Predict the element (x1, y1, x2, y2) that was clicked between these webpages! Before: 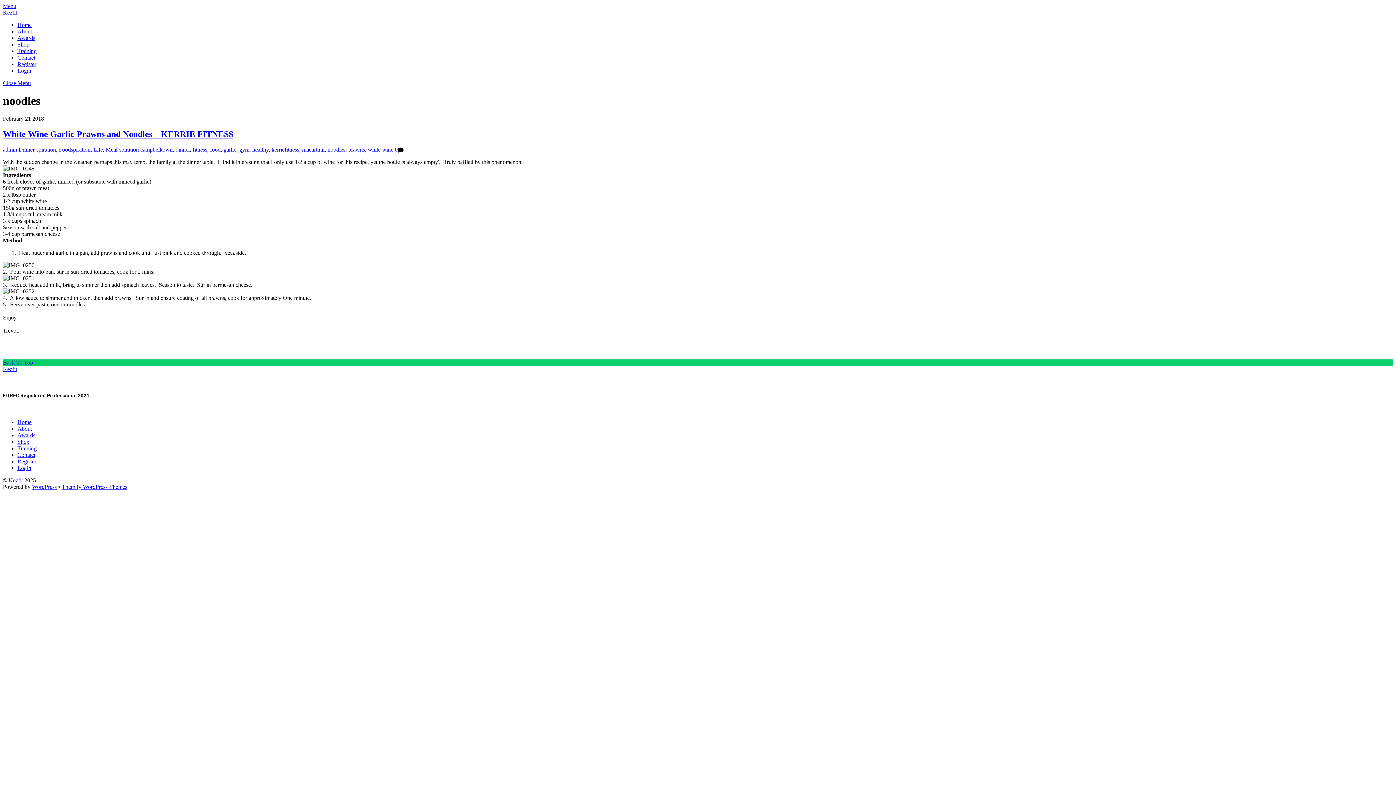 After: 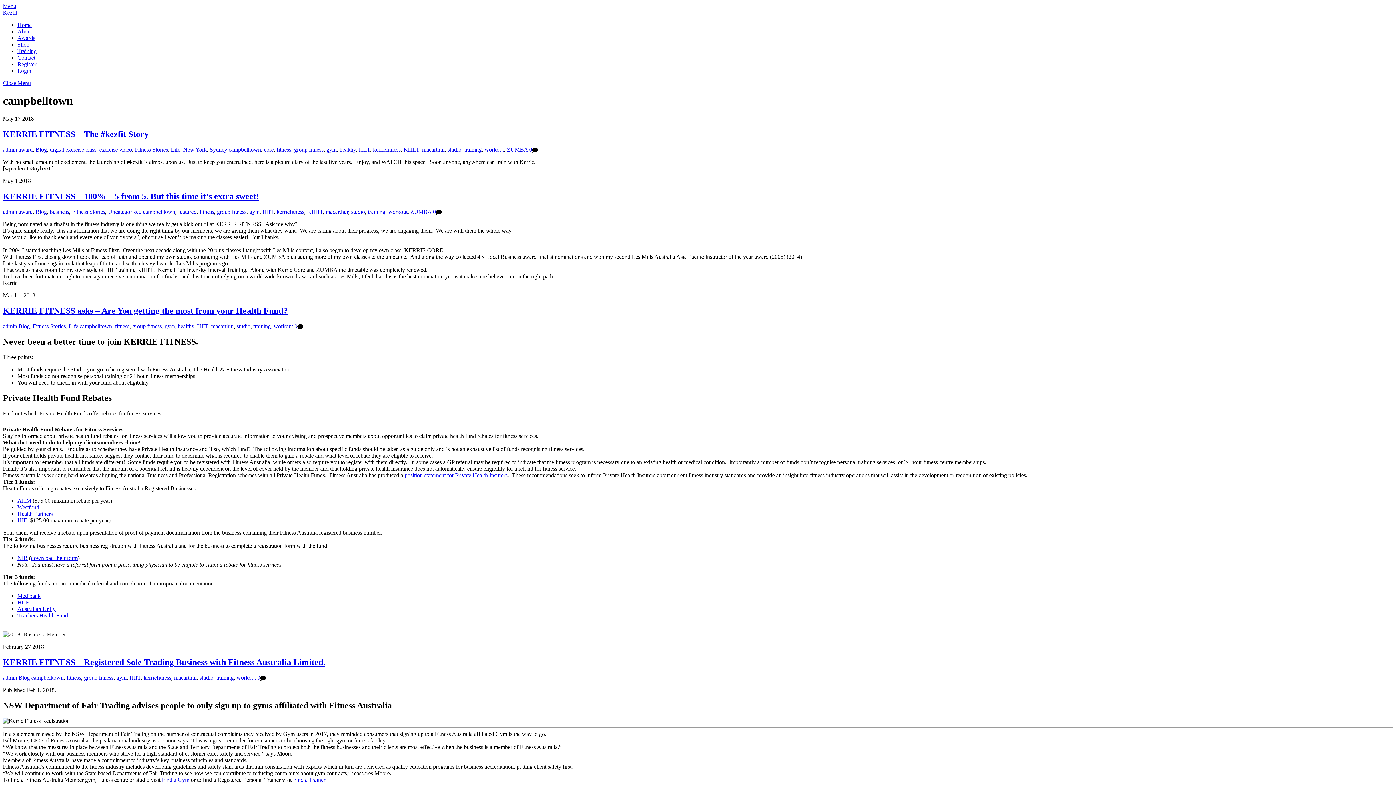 Action: label: campbelltown bbox: (140, 146, 172, 152)